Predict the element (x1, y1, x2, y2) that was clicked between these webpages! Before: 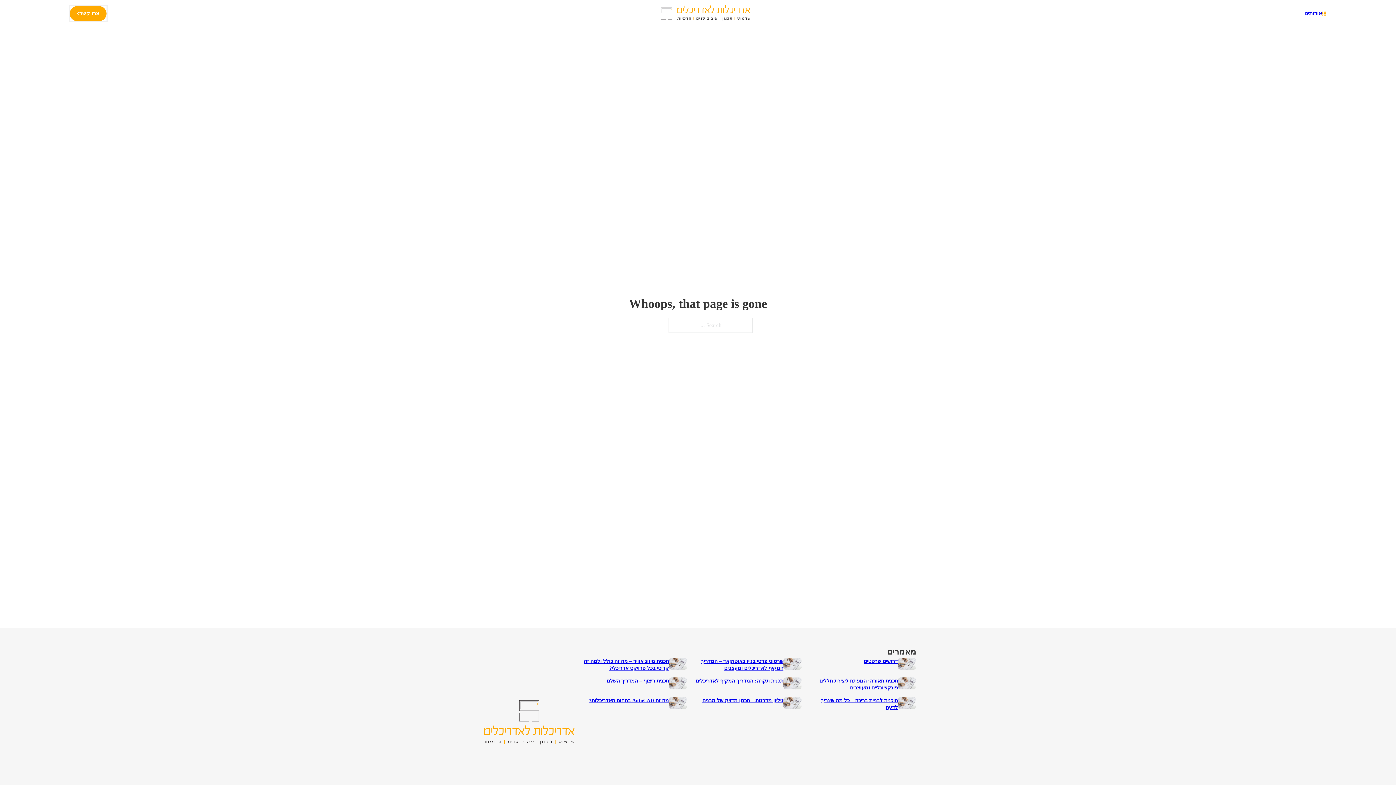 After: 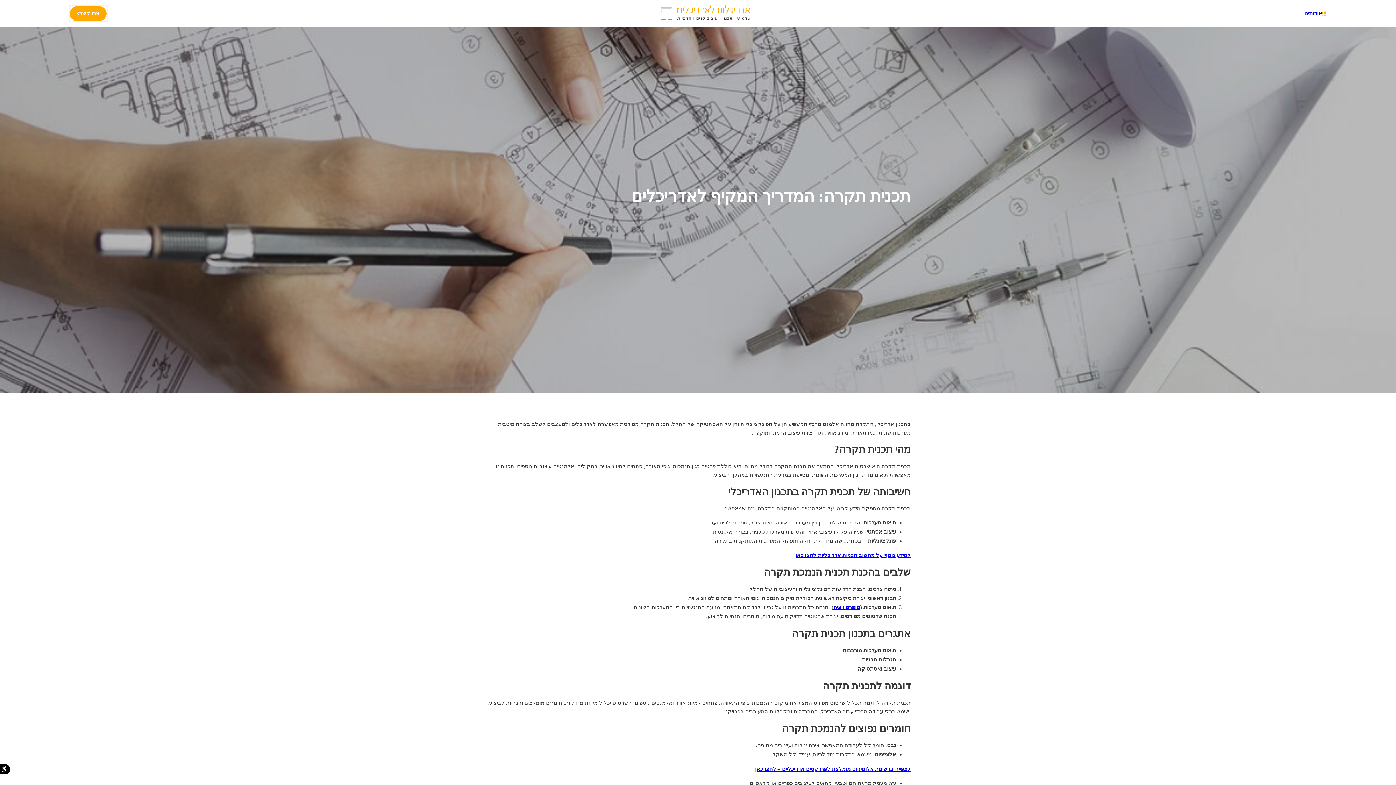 Action: bbox: (693, 677, 801, 691) label: תכנית תקרה: המדריך המקיף לאדריכלים